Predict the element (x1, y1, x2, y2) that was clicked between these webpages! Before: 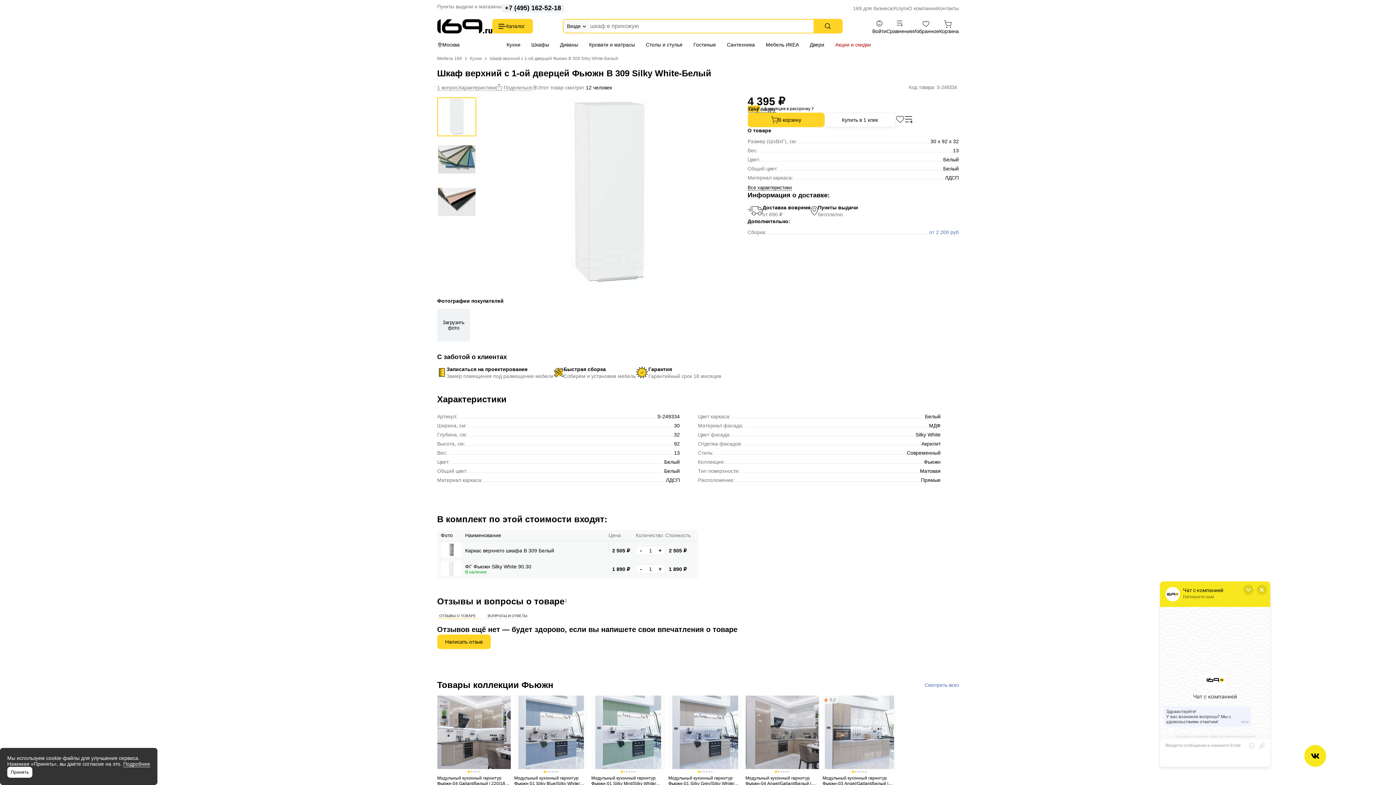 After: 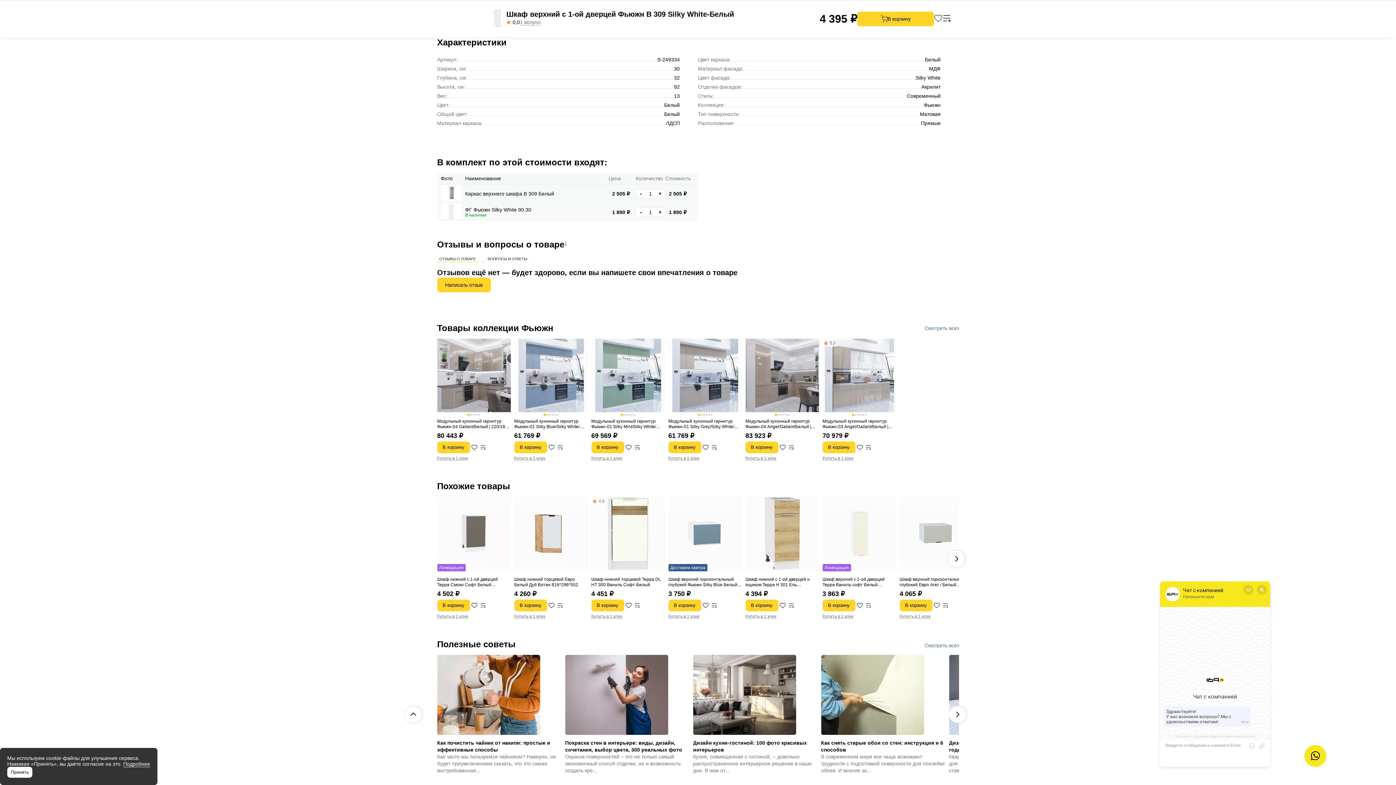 Action: bbox: (747, 185, 791, 190) label: Все характеристики